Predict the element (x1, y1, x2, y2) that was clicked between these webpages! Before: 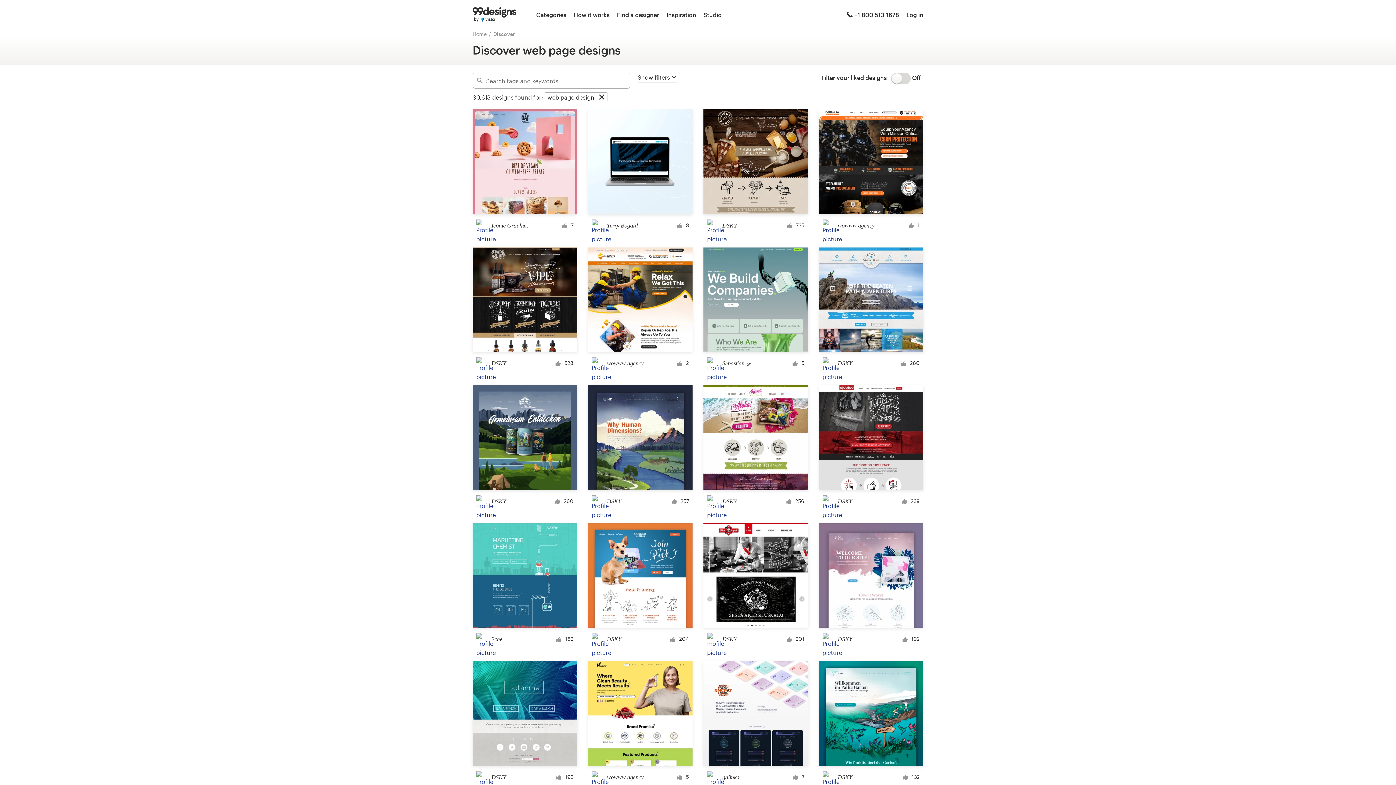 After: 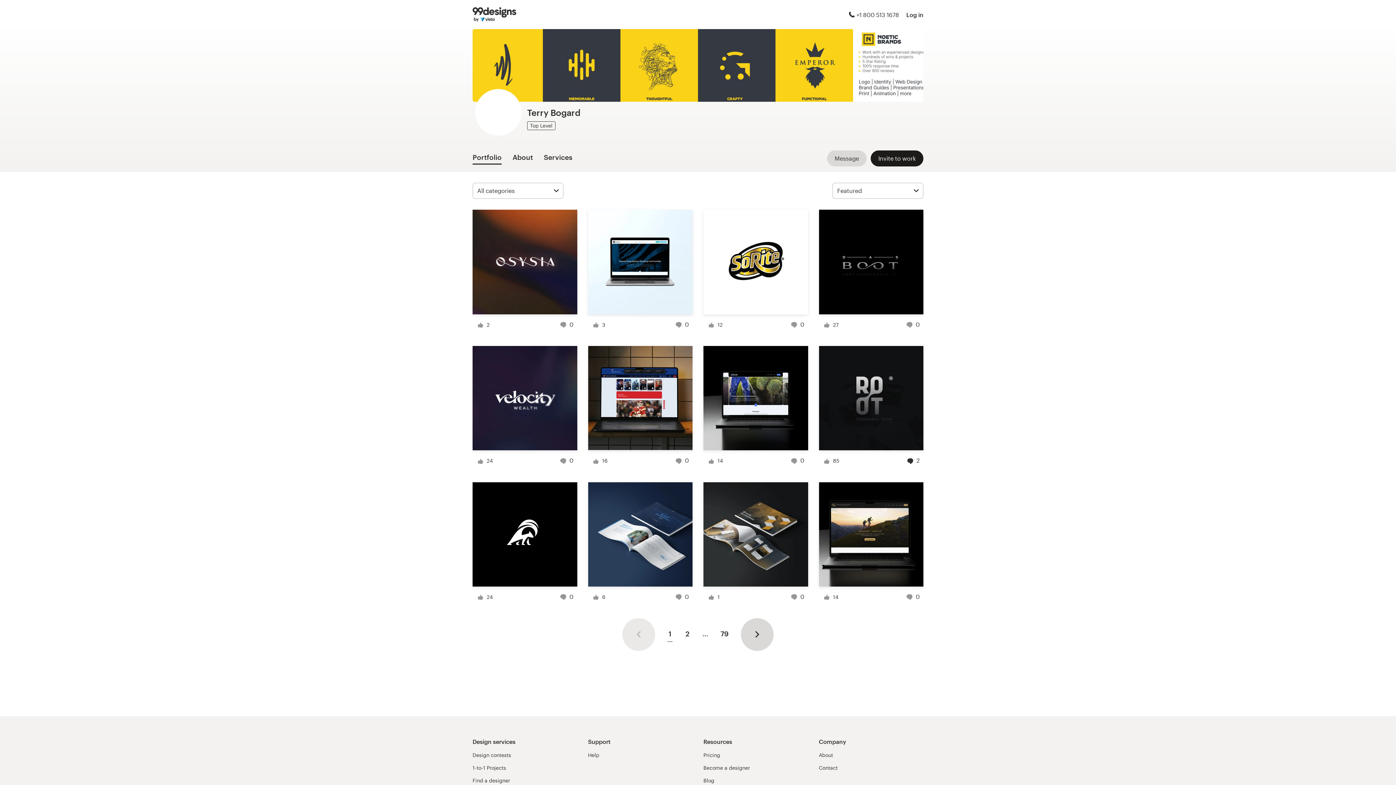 Action: bbox: (607, 222, 638, 229) label: Terry Bogard